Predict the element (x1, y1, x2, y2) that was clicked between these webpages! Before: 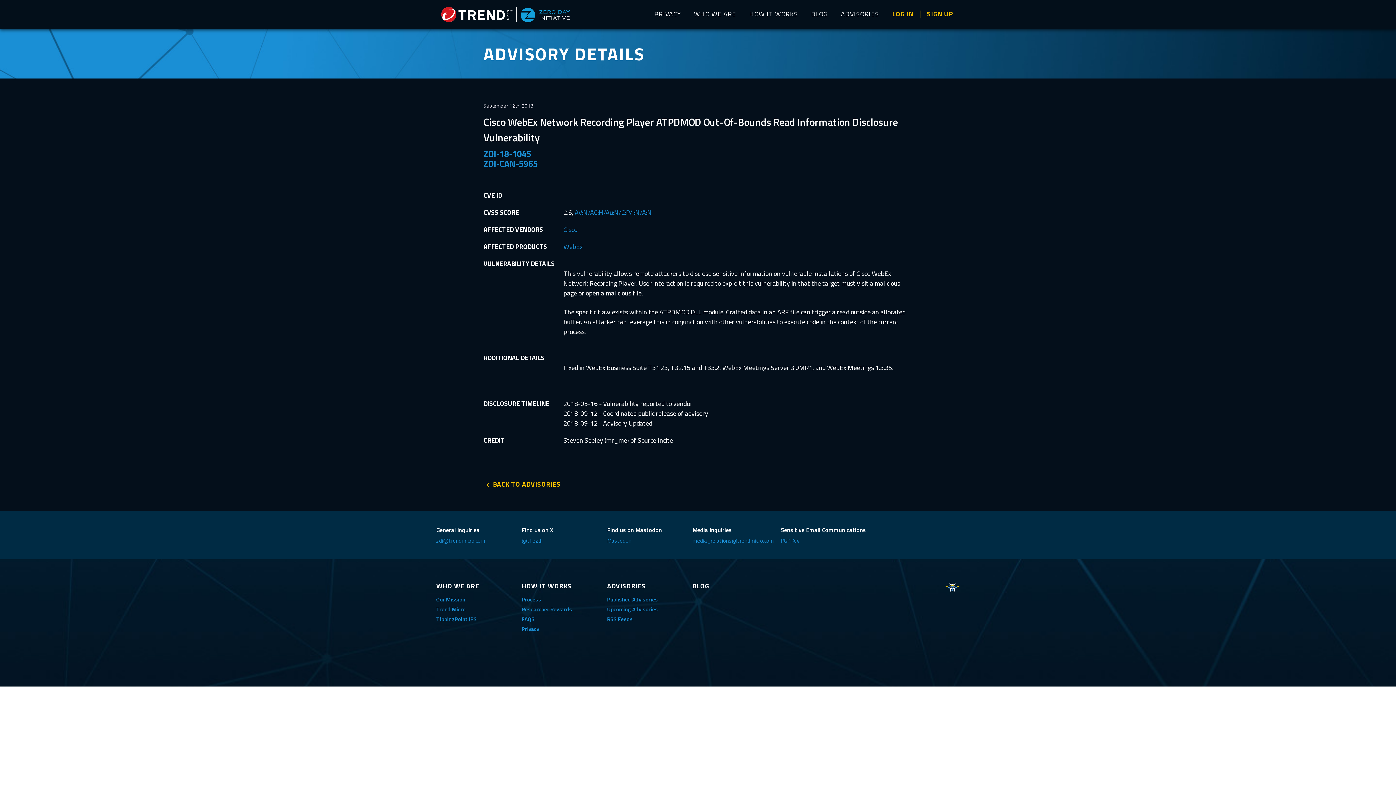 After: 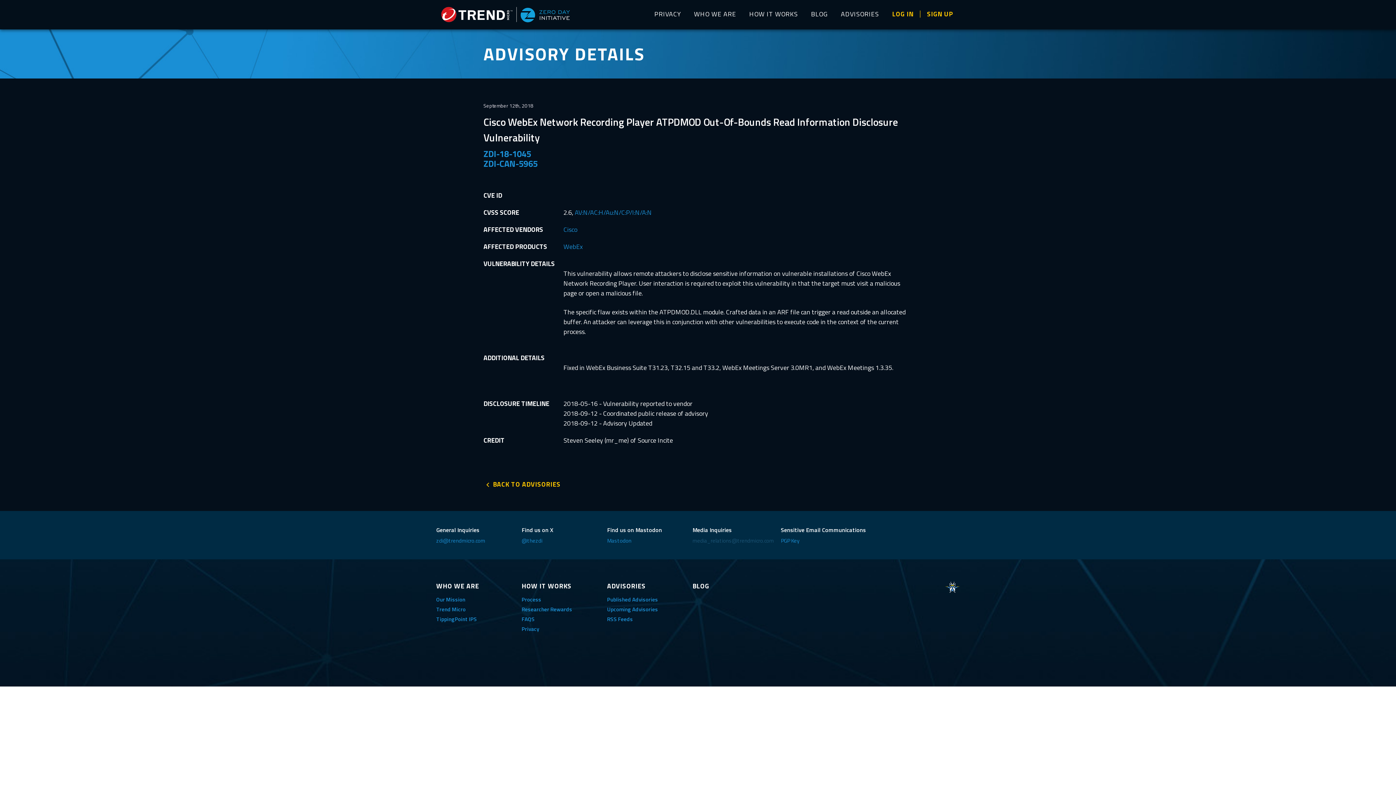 Action: bbox: (692, 536, 774, 545) label: media_relations@trendmicro.com